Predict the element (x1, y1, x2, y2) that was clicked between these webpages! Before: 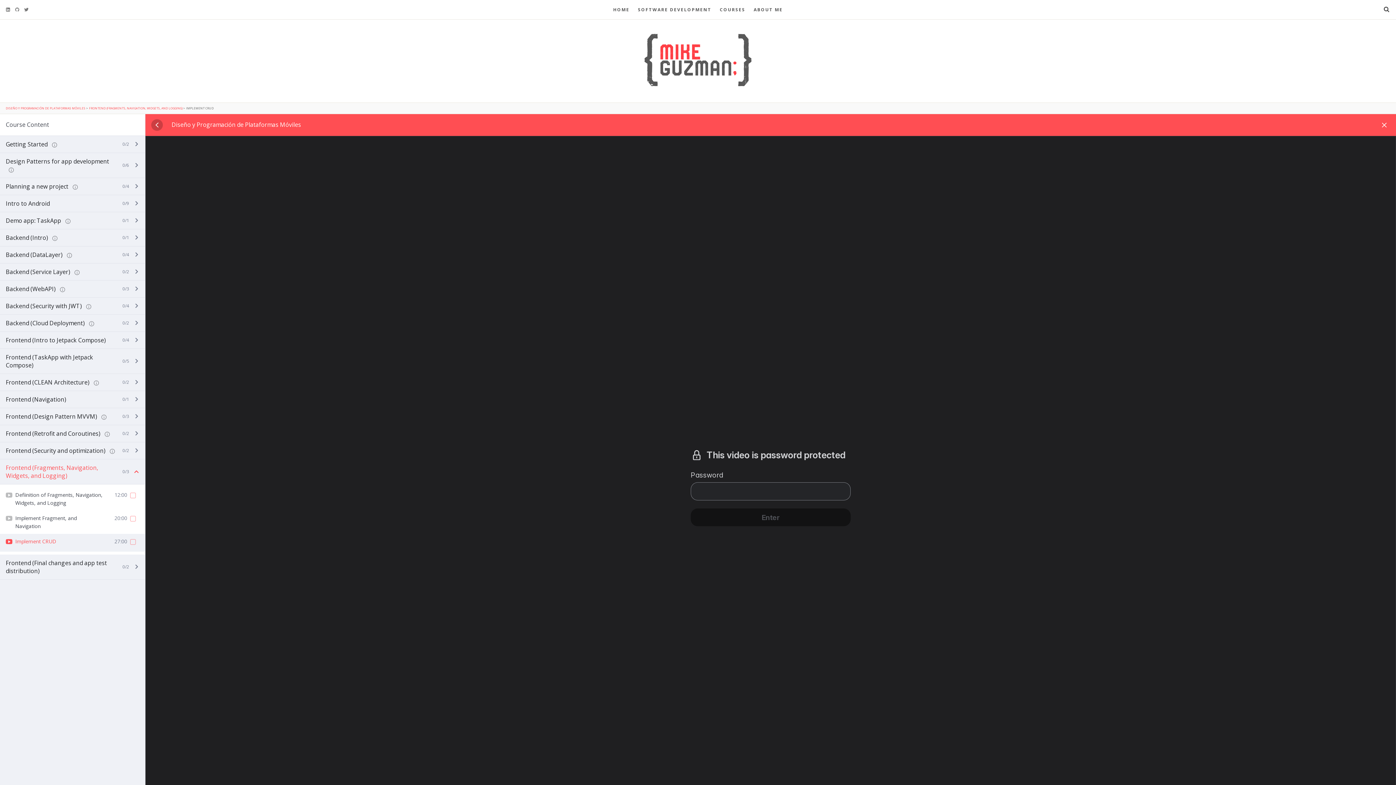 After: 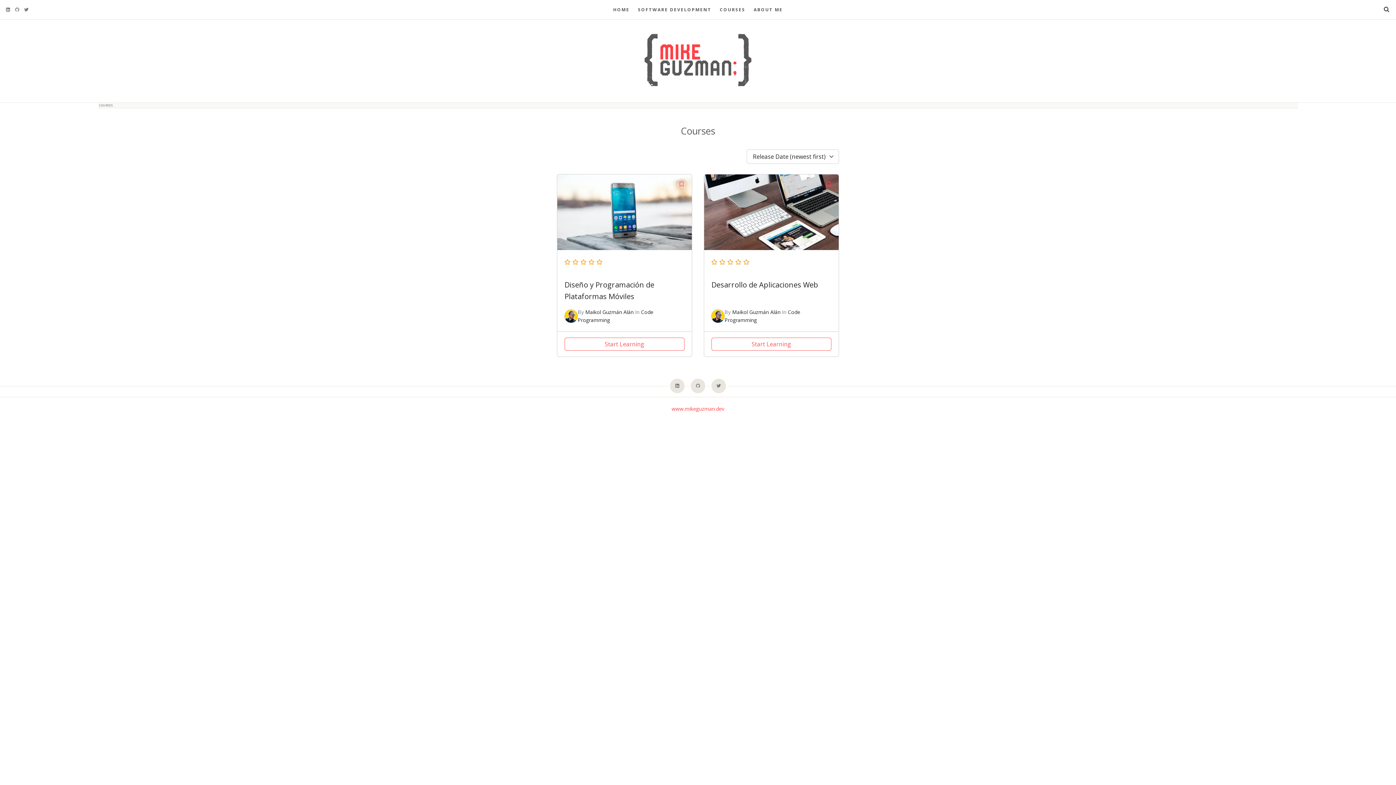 Action: label: COURSES bbox: (720, 0, 745, 19)